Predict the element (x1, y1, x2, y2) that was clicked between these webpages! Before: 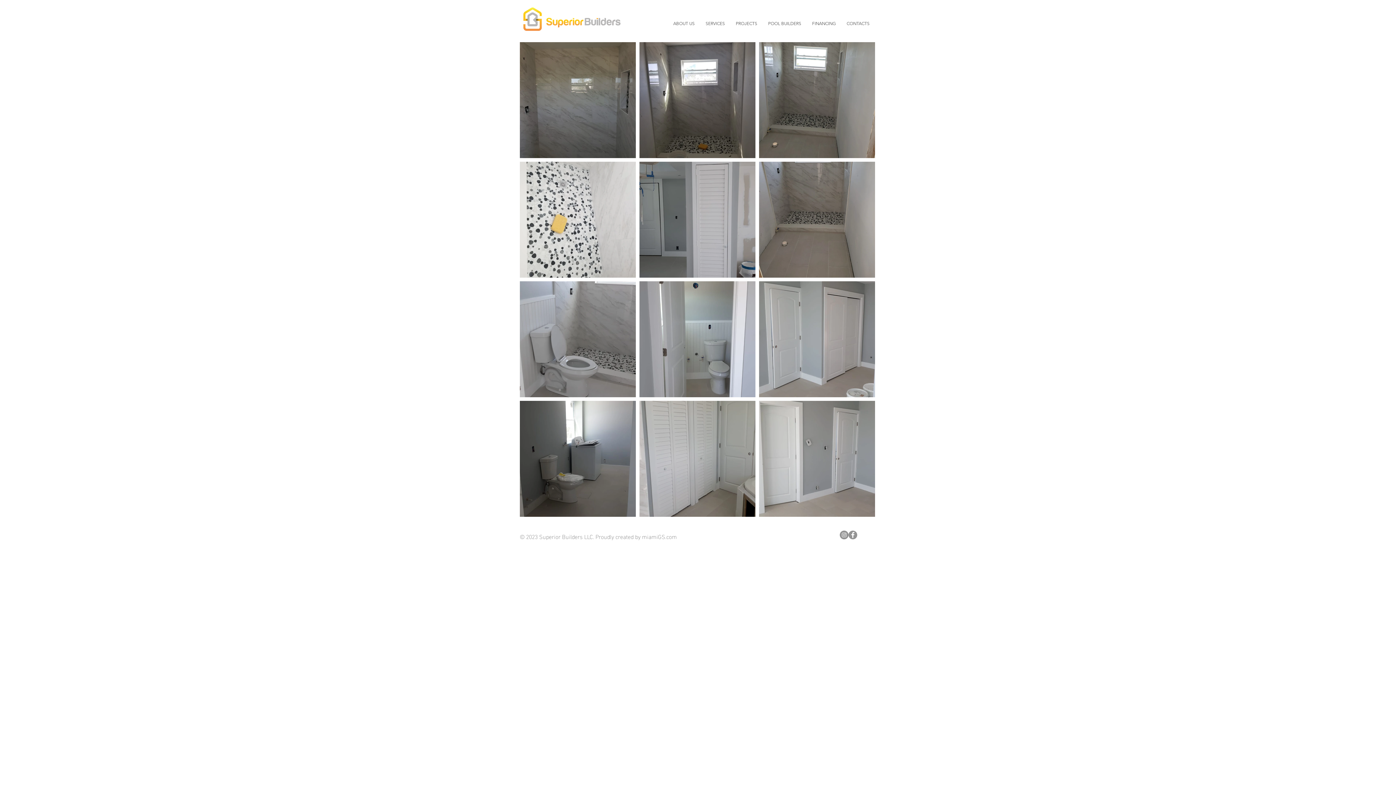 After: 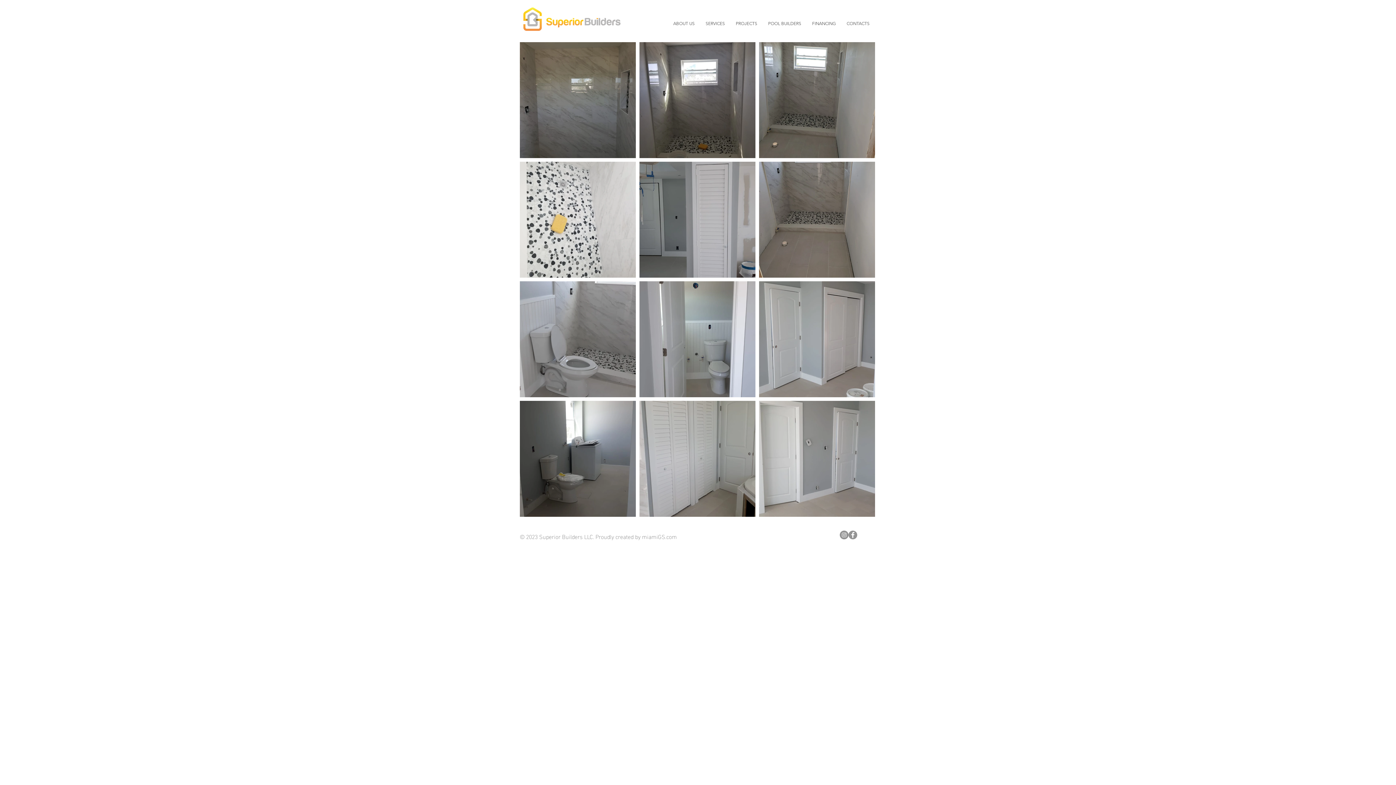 Action: bbox: (848, 530, 857, 539) label: Facebook